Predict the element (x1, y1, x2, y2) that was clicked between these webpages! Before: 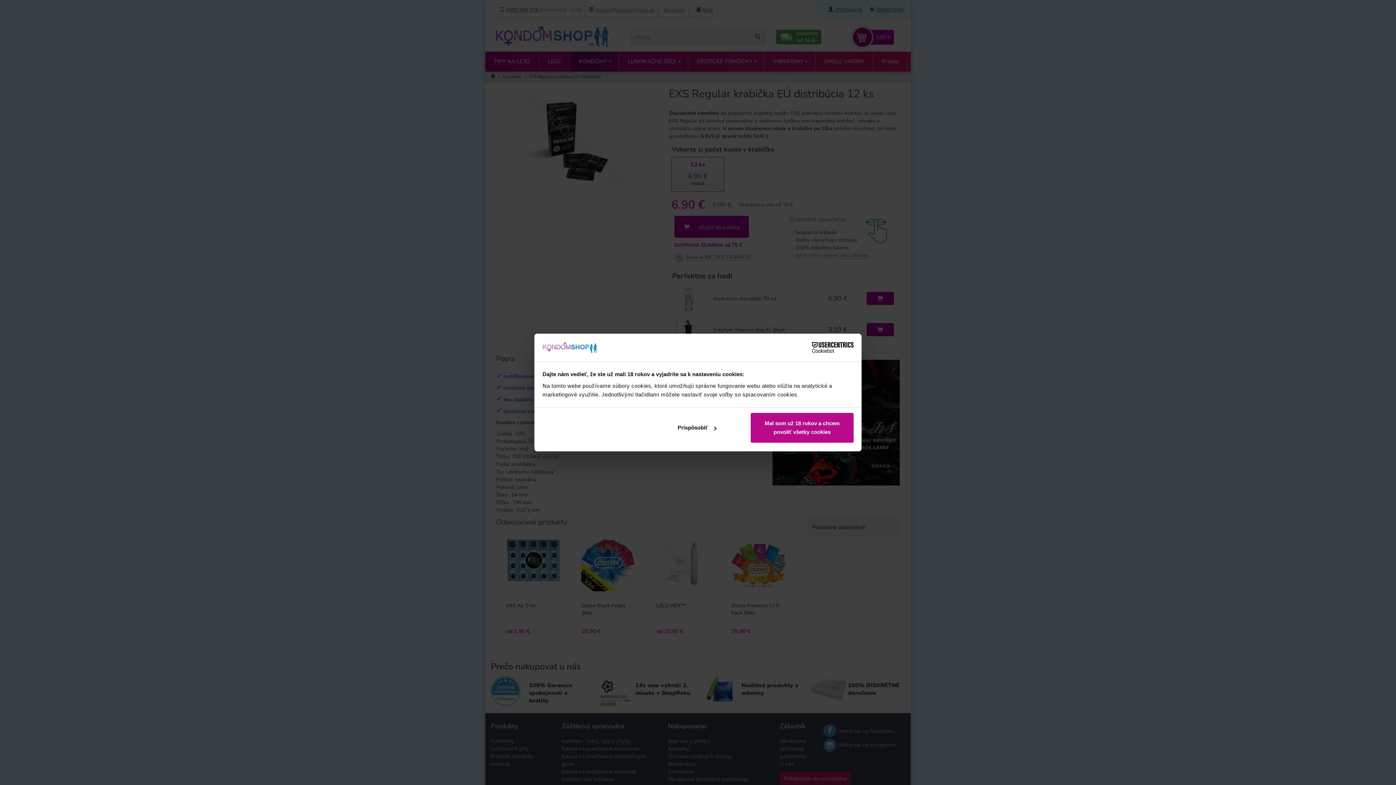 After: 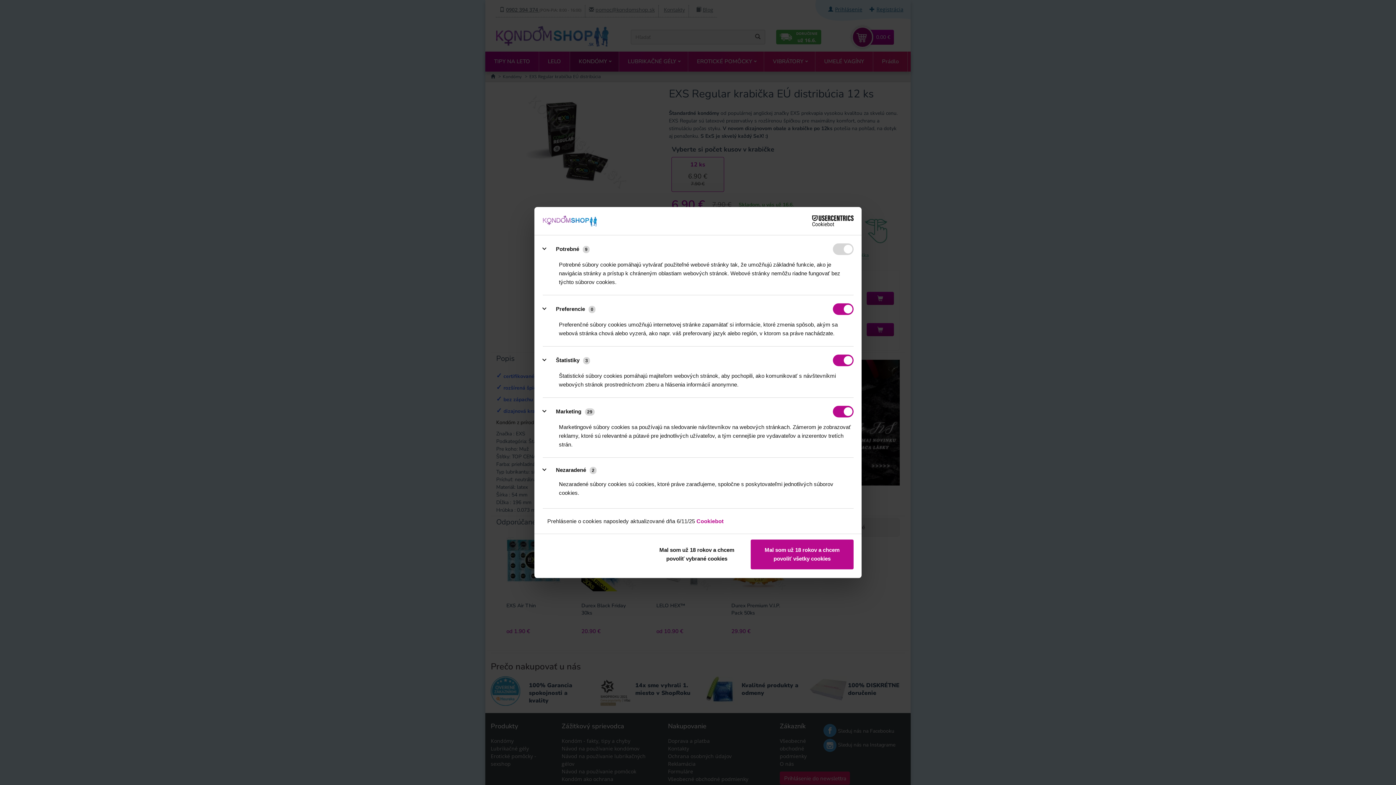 Action: bbox: (645, 413, 748, 443) label: Prispôsobiť